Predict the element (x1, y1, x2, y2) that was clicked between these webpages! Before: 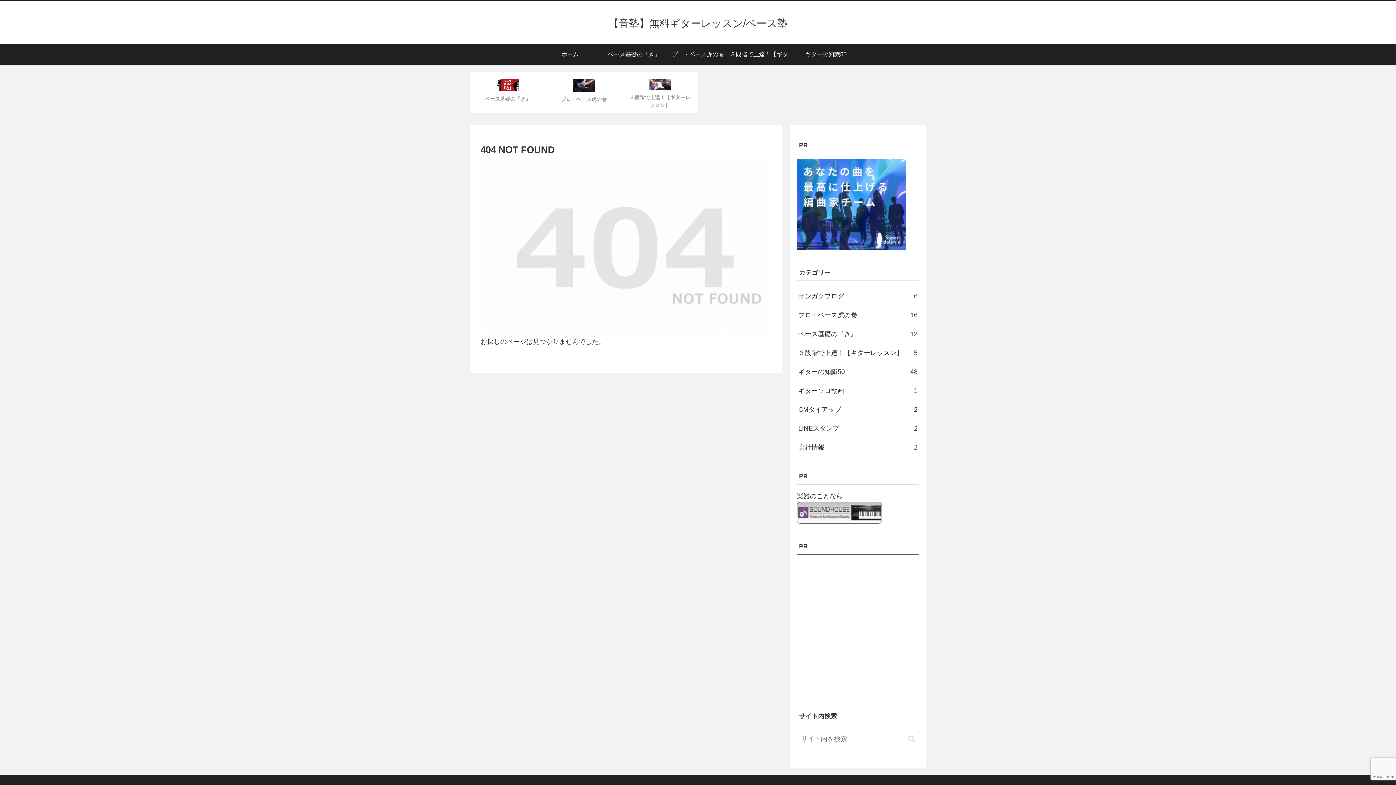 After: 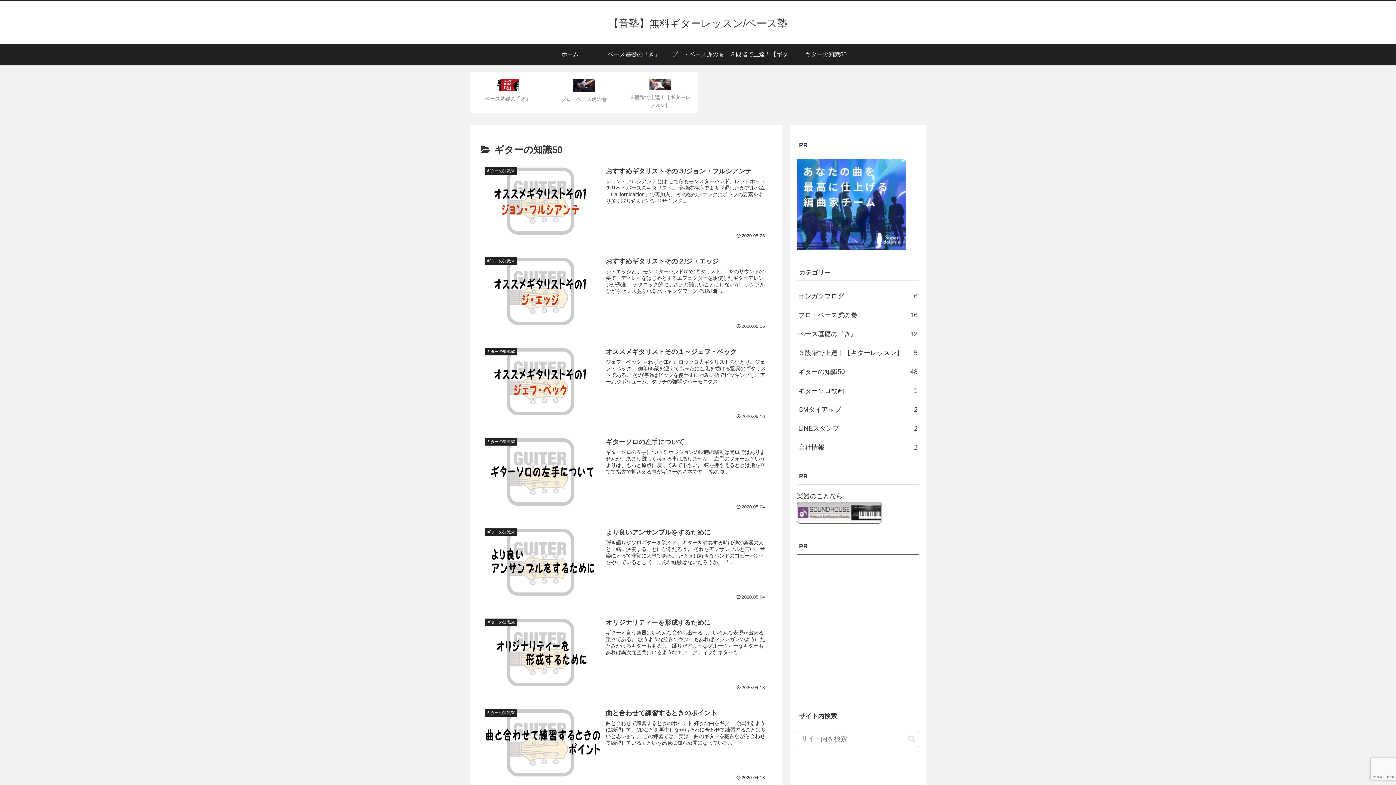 Action: bbox: (797, 362, 919, 381) label: ギターの知識50
48